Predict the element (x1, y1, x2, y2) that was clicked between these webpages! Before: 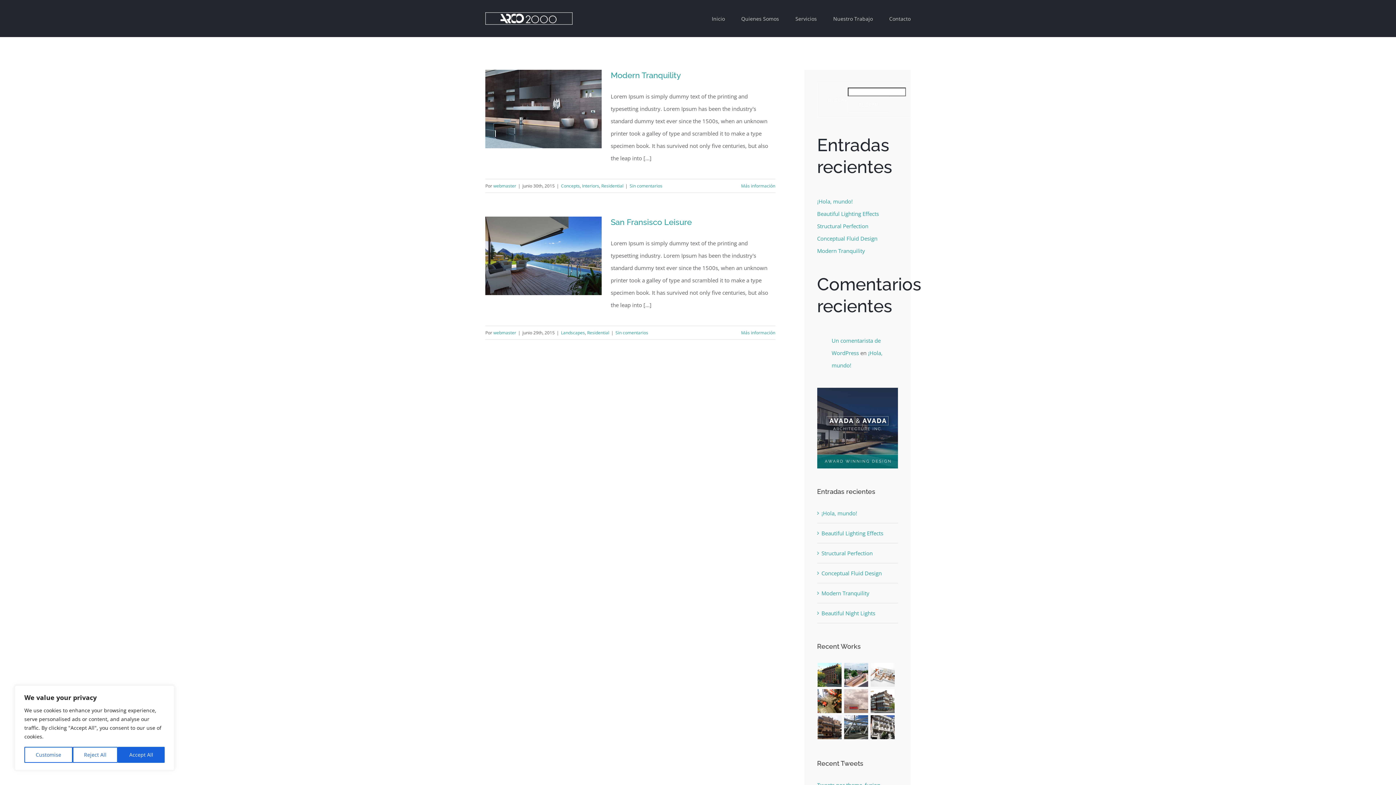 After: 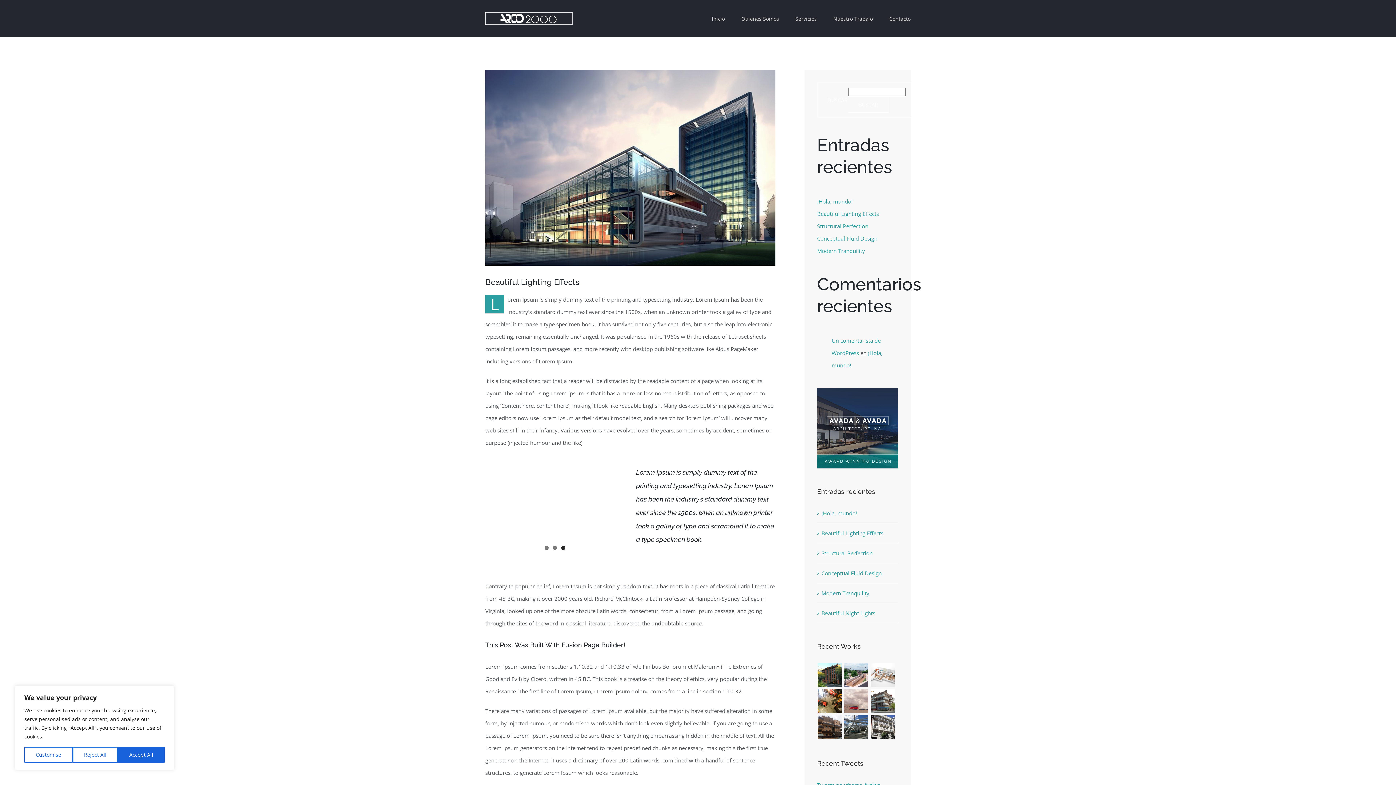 Action: bbox: (821, 529, 883, 537) label: Beautiful Lighting Effects